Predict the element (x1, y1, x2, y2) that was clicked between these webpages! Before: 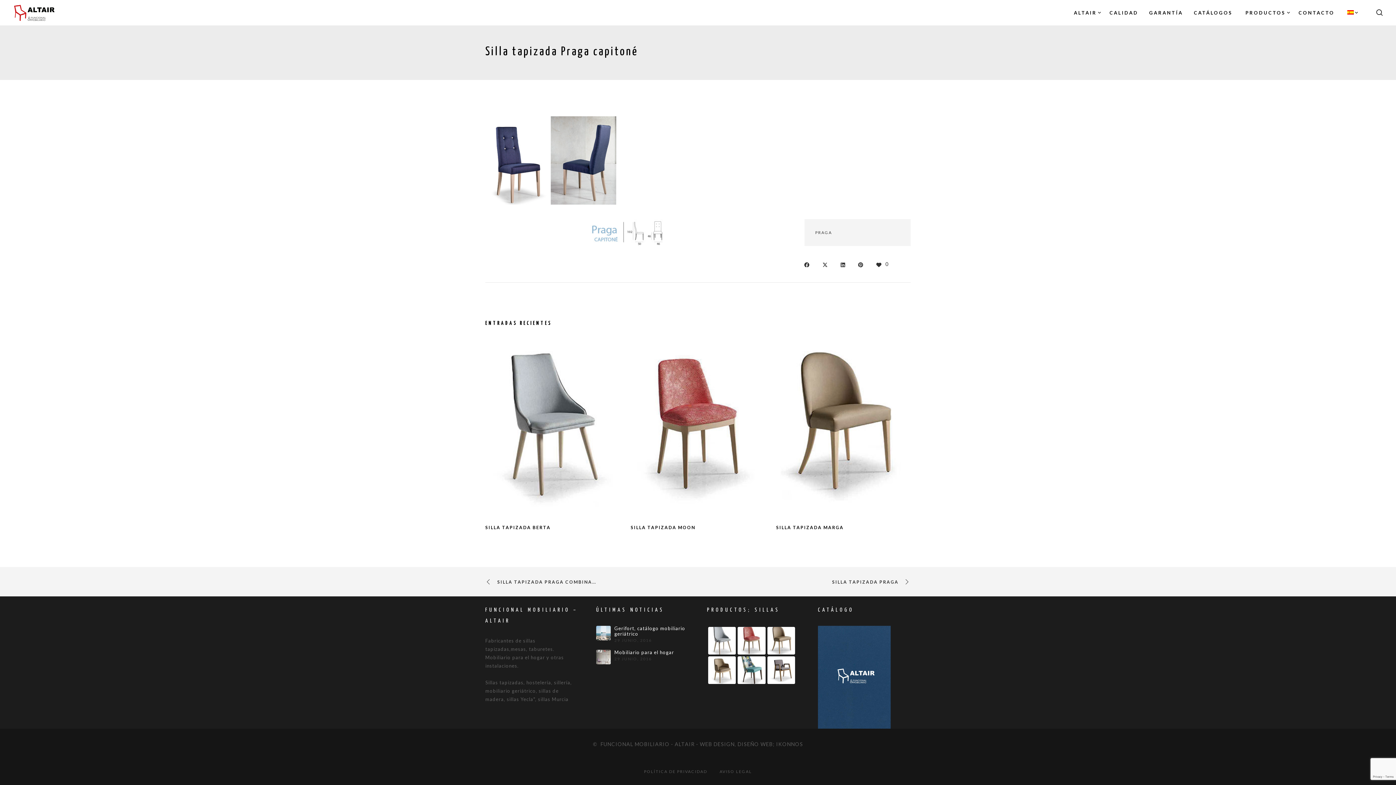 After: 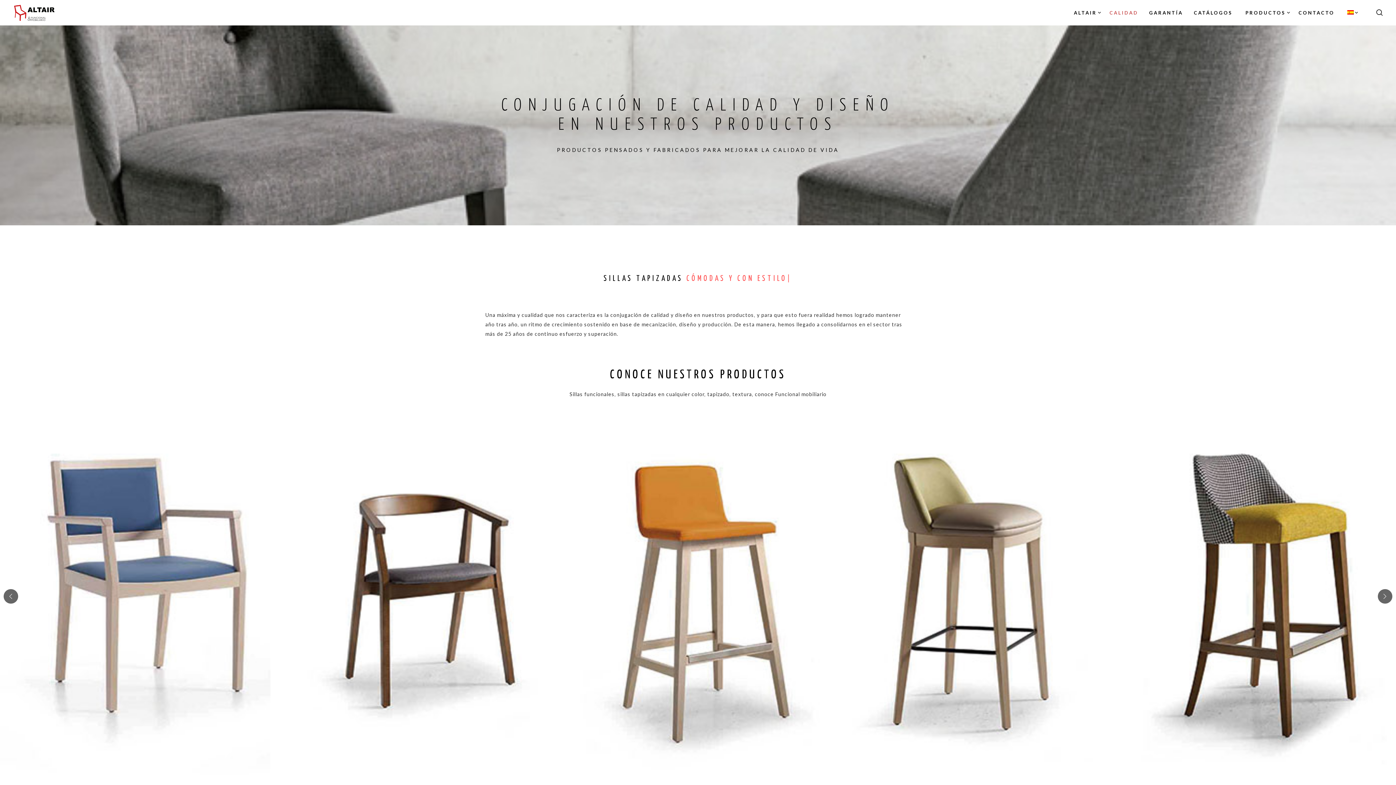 Action: bbox: (1104, 0, 1144, 25) label: CALIDAD